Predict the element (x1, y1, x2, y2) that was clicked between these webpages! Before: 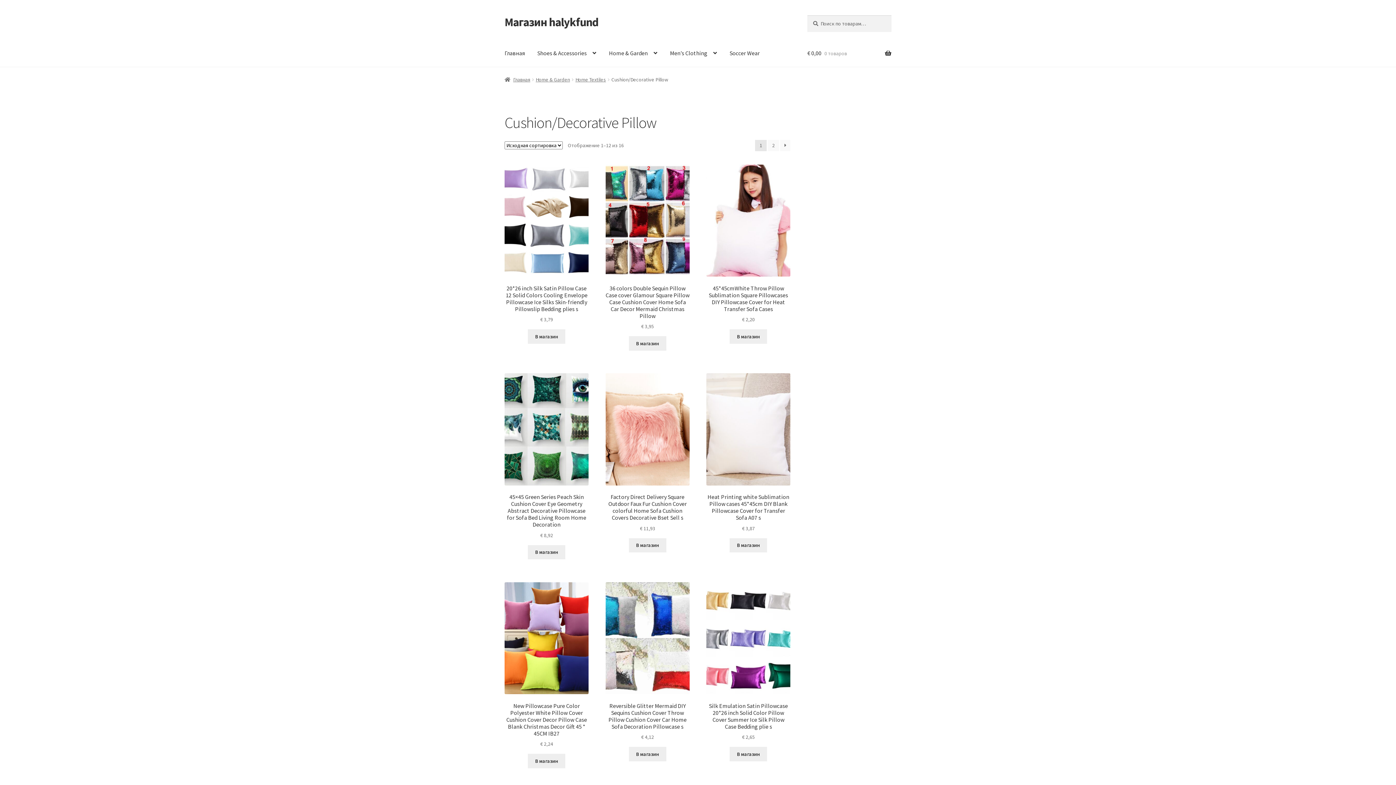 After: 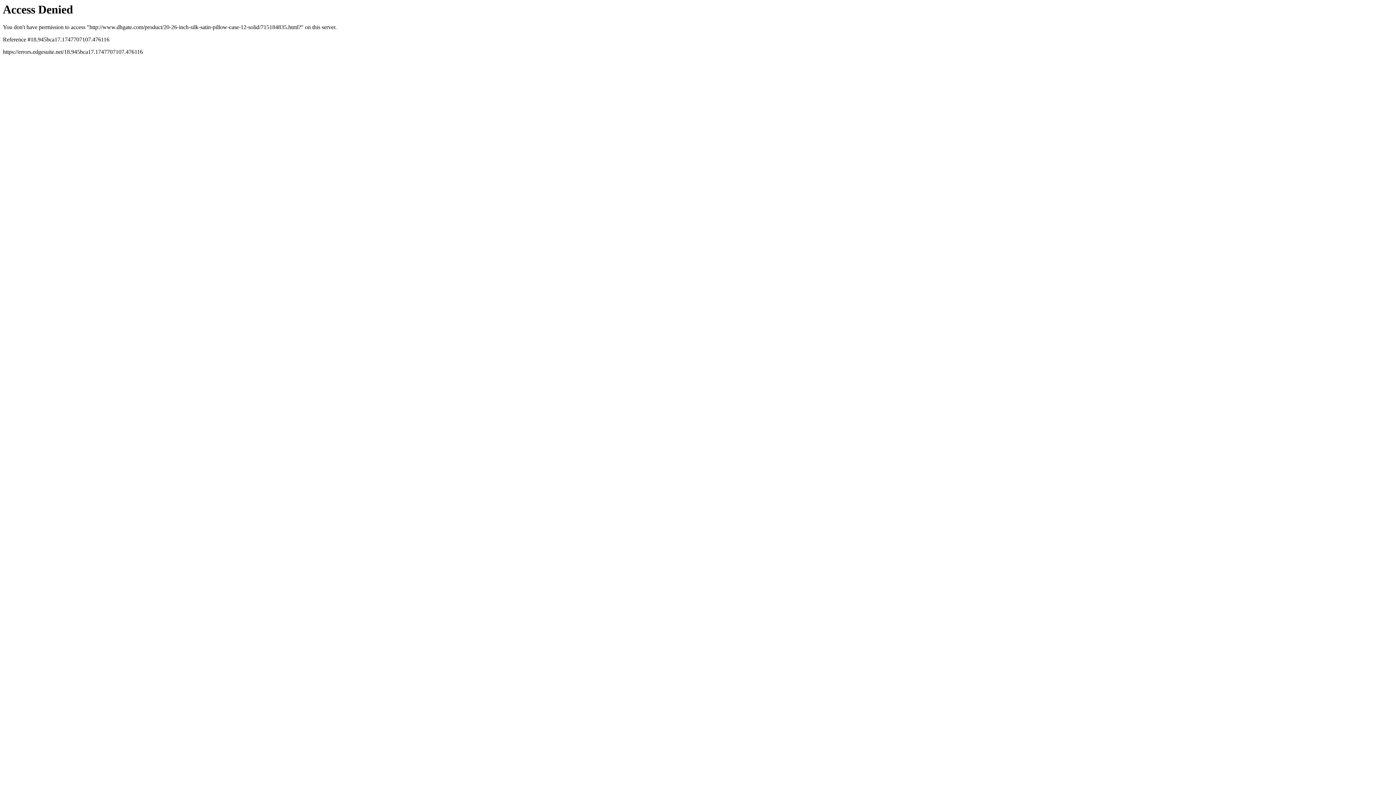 Action: label: В магазин bbox: (528, 329, 565, 343)